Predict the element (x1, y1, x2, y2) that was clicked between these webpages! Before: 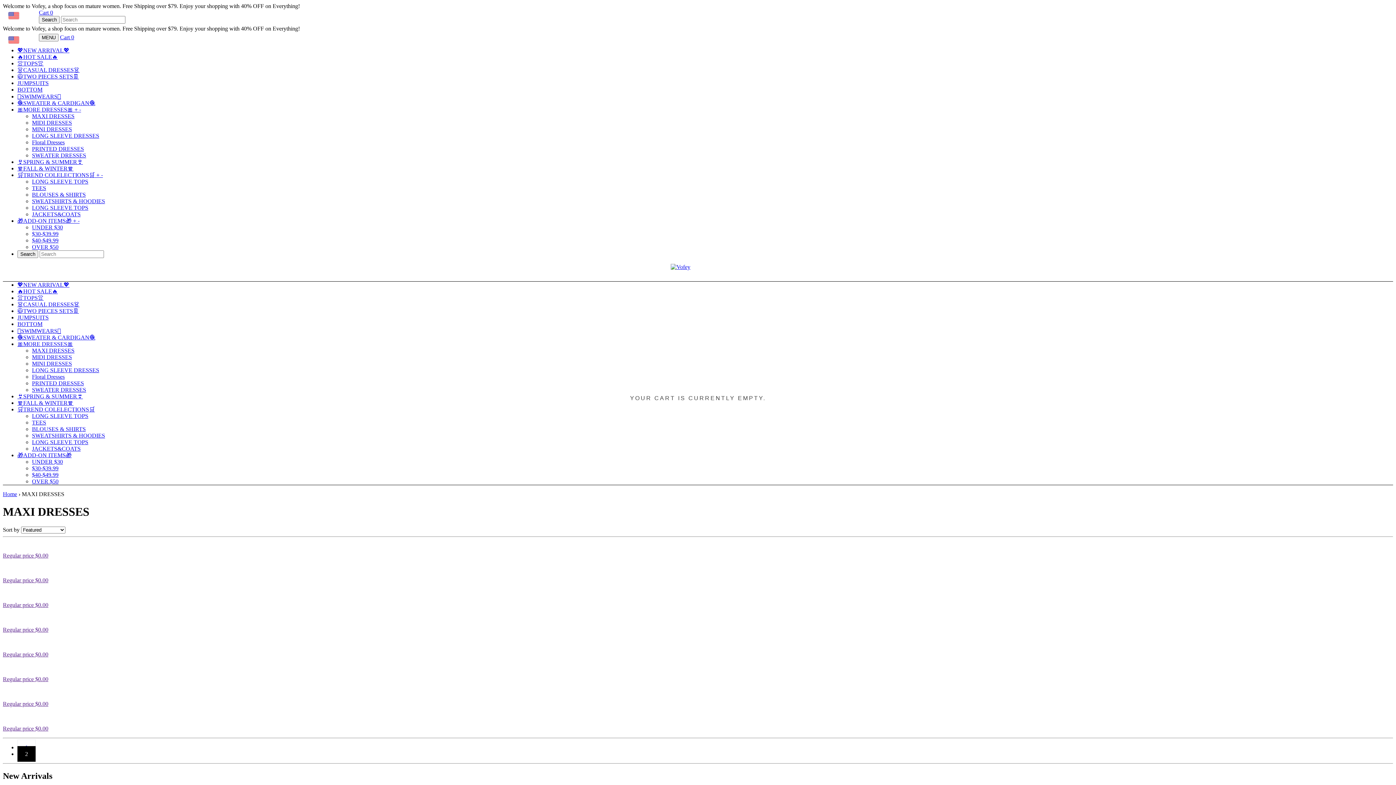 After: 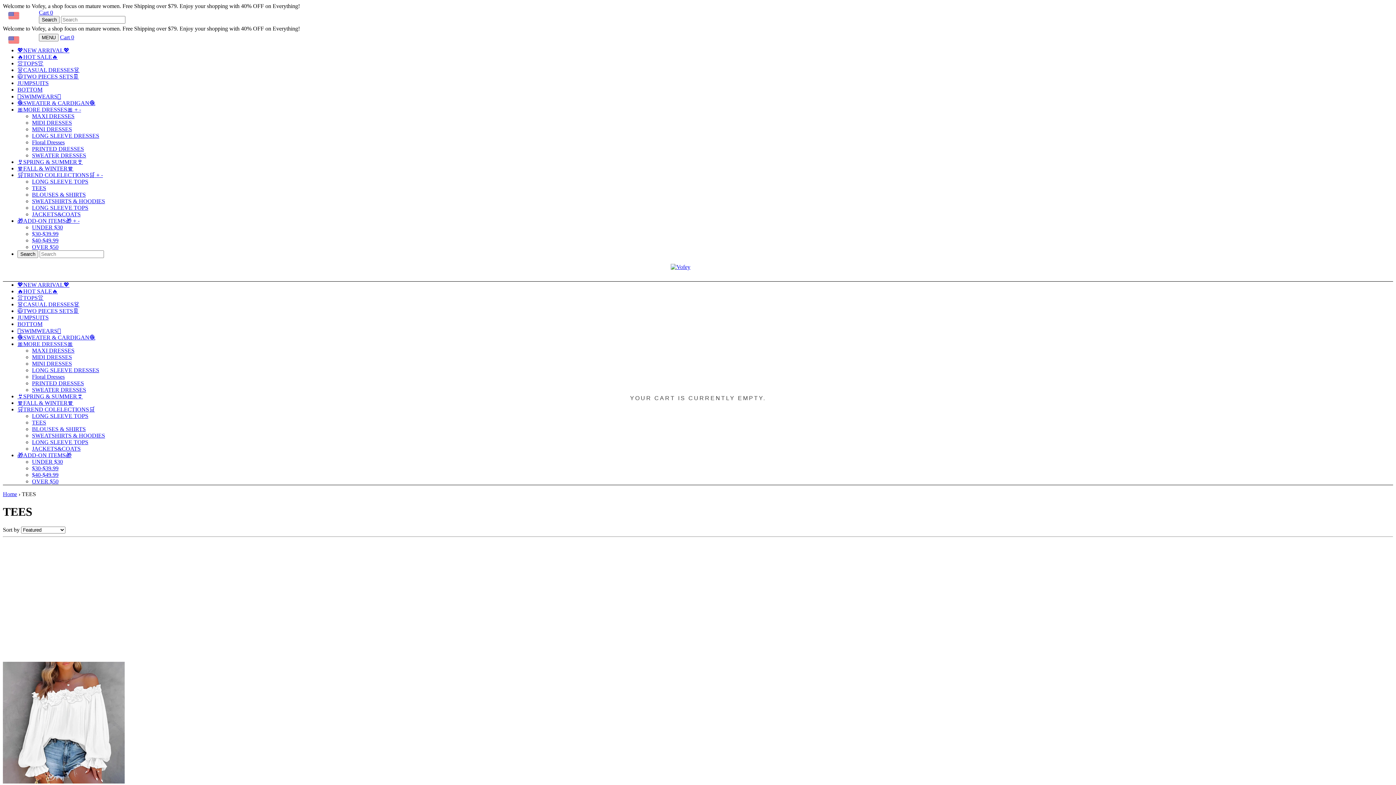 Action: bbox: (32, 185, 46, 191) label: TEES